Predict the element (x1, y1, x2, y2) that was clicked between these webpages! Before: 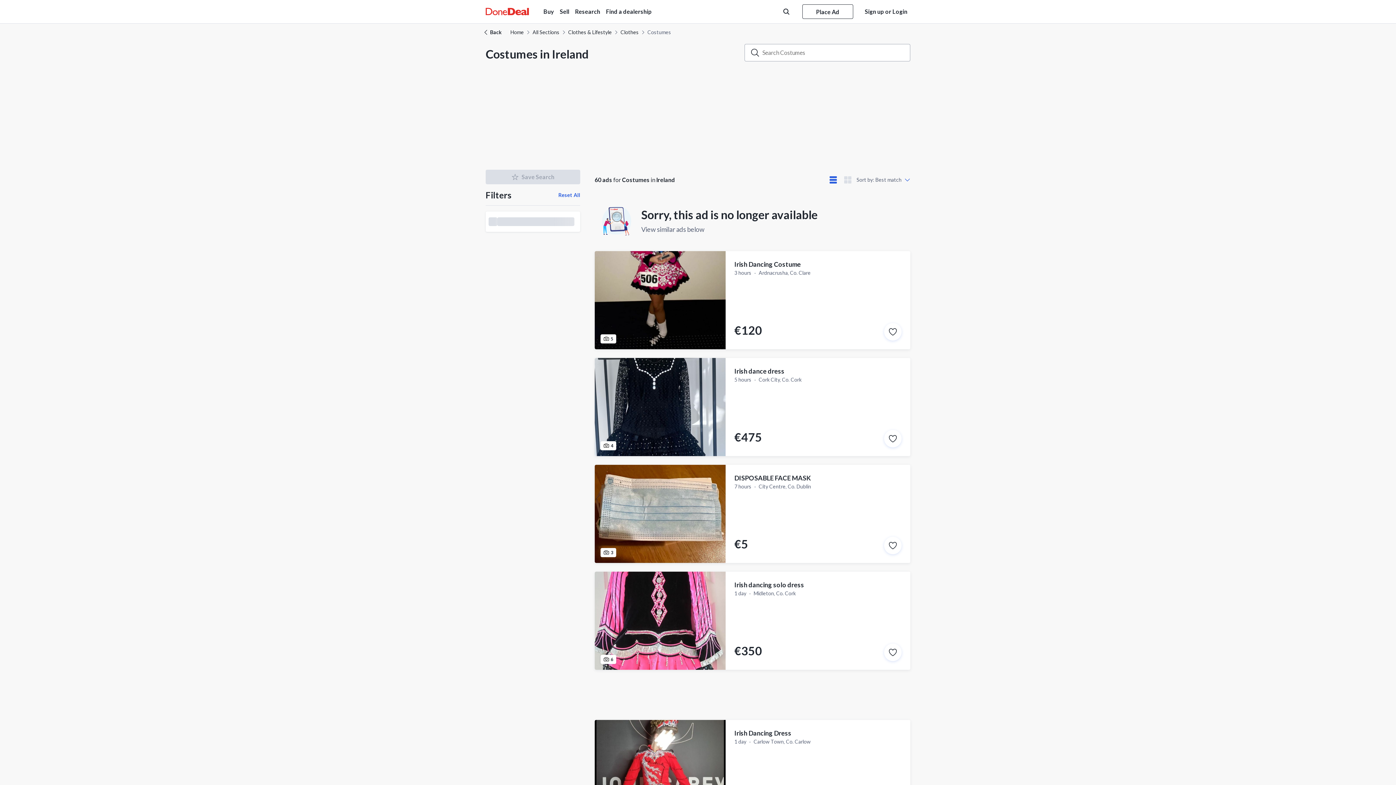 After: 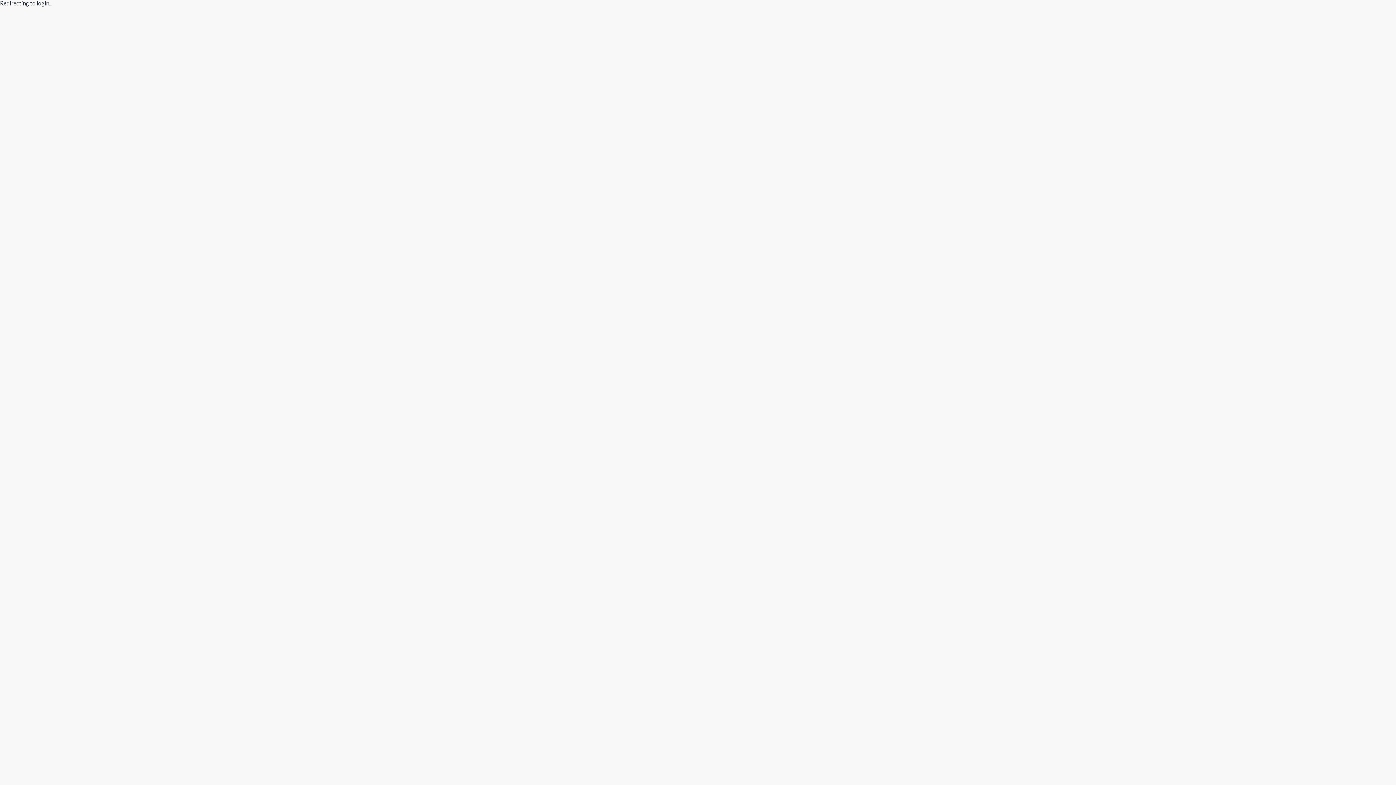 Action: bbox: (802, 4, 853, 18) label: Place Ad